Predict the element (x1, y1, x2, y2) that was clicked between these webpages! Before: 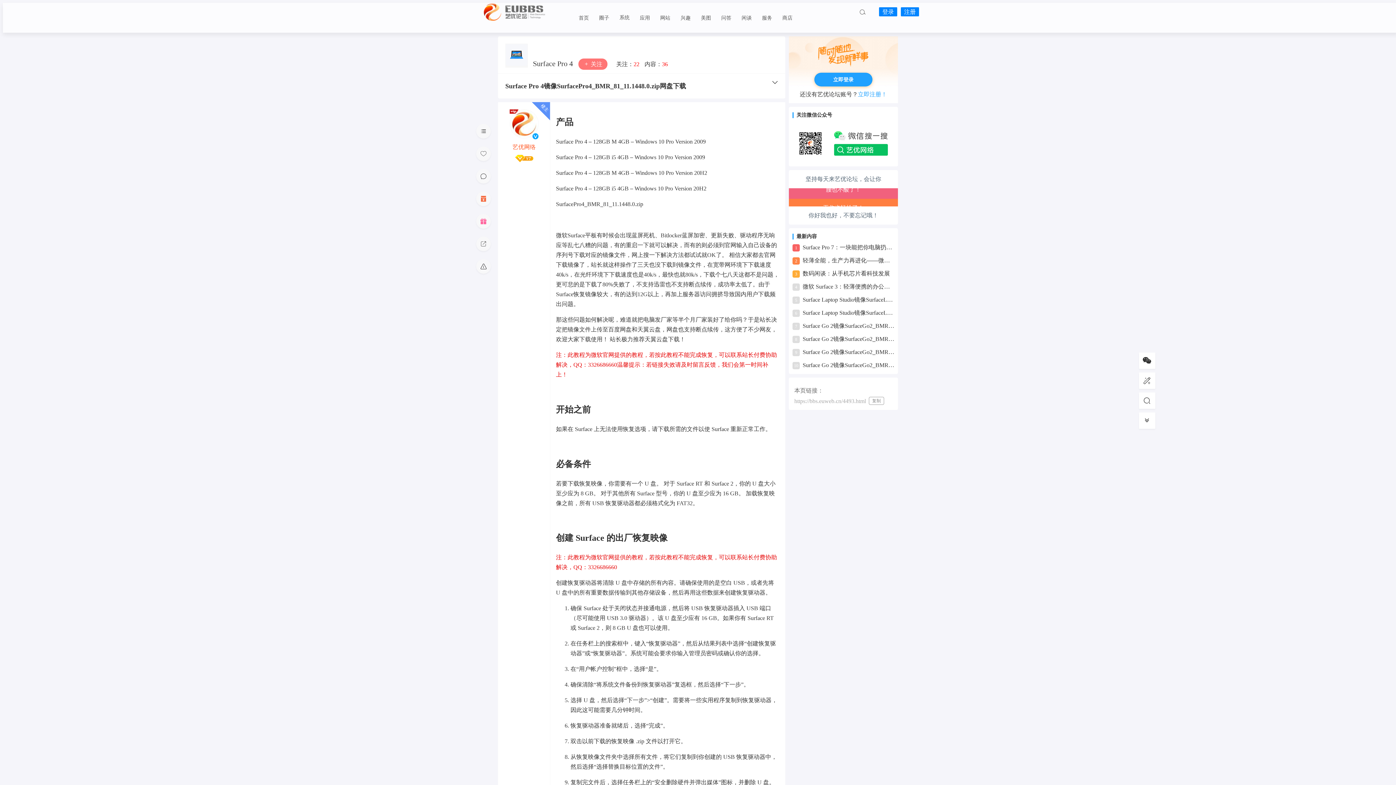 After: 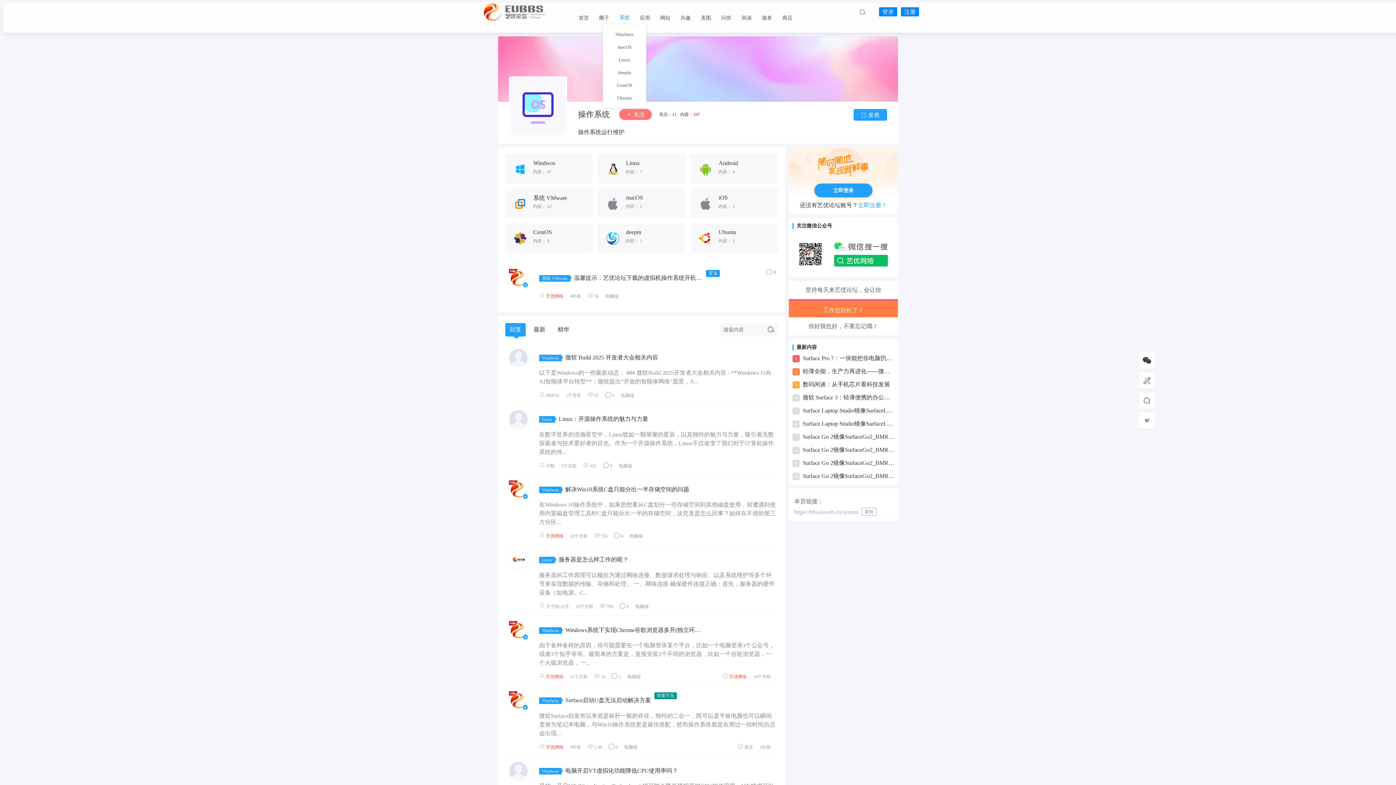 Action: bbox: (614, 8, 634, 26) label: 系统